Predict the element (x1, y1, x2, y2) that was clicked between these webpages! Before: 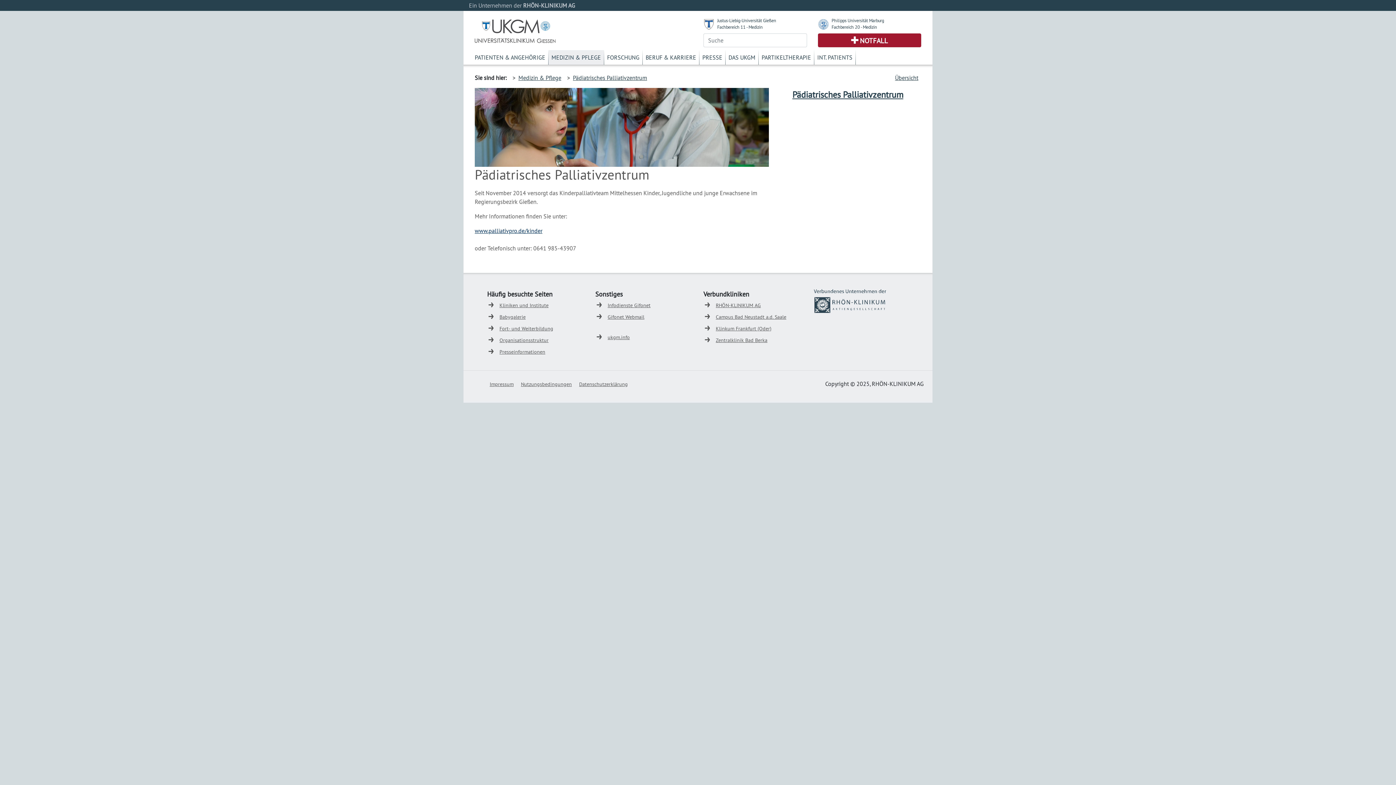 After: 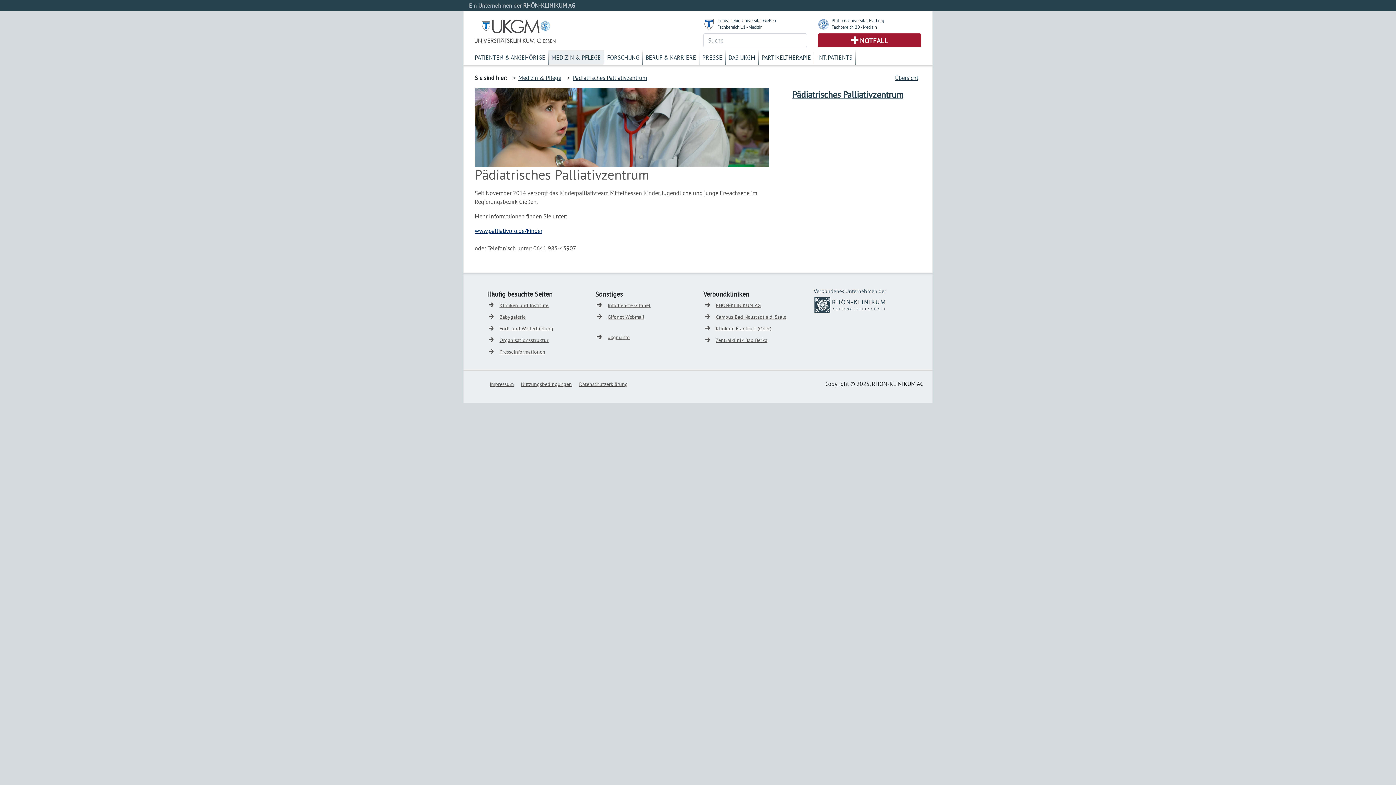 Action: bbox: (573, 74, 647, 81) label: Pädiatrisches Palliativzentrum